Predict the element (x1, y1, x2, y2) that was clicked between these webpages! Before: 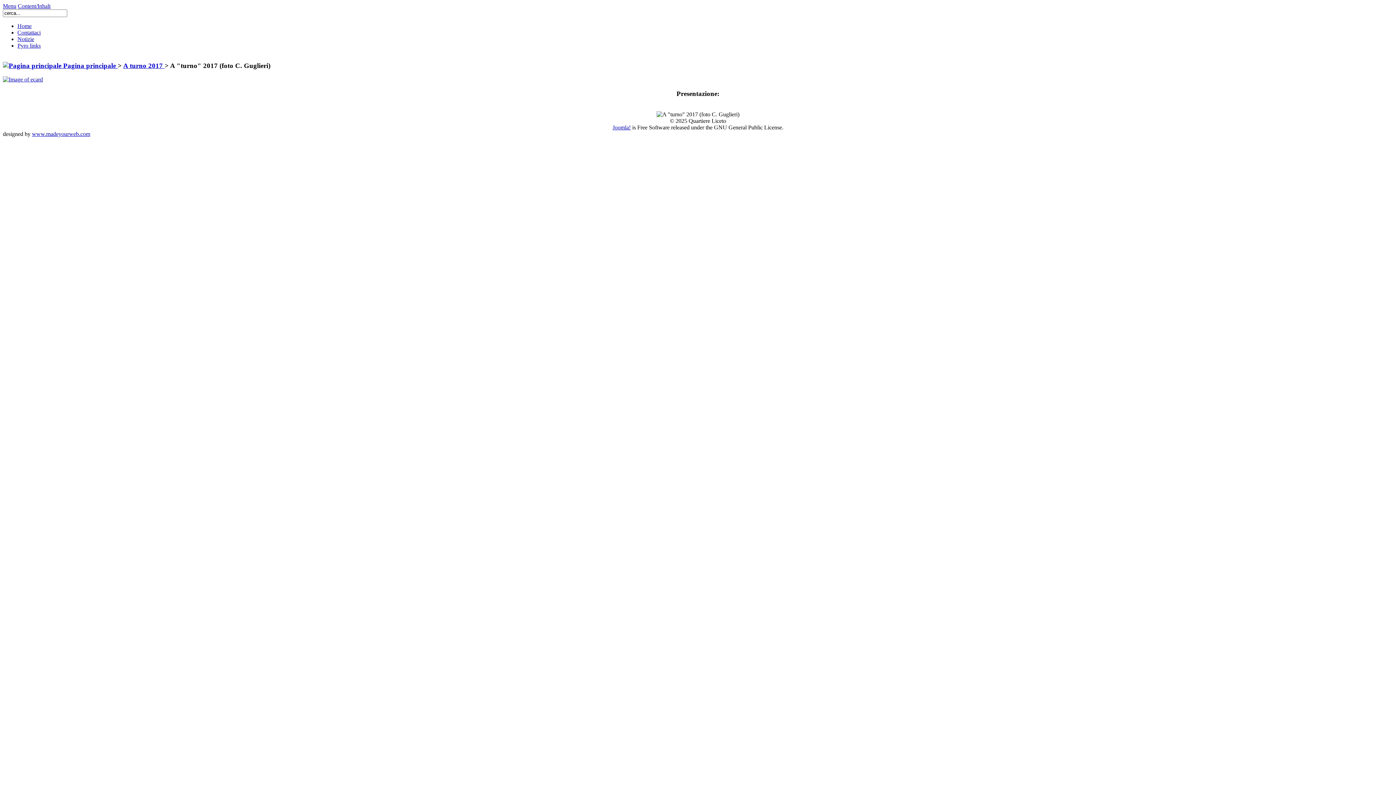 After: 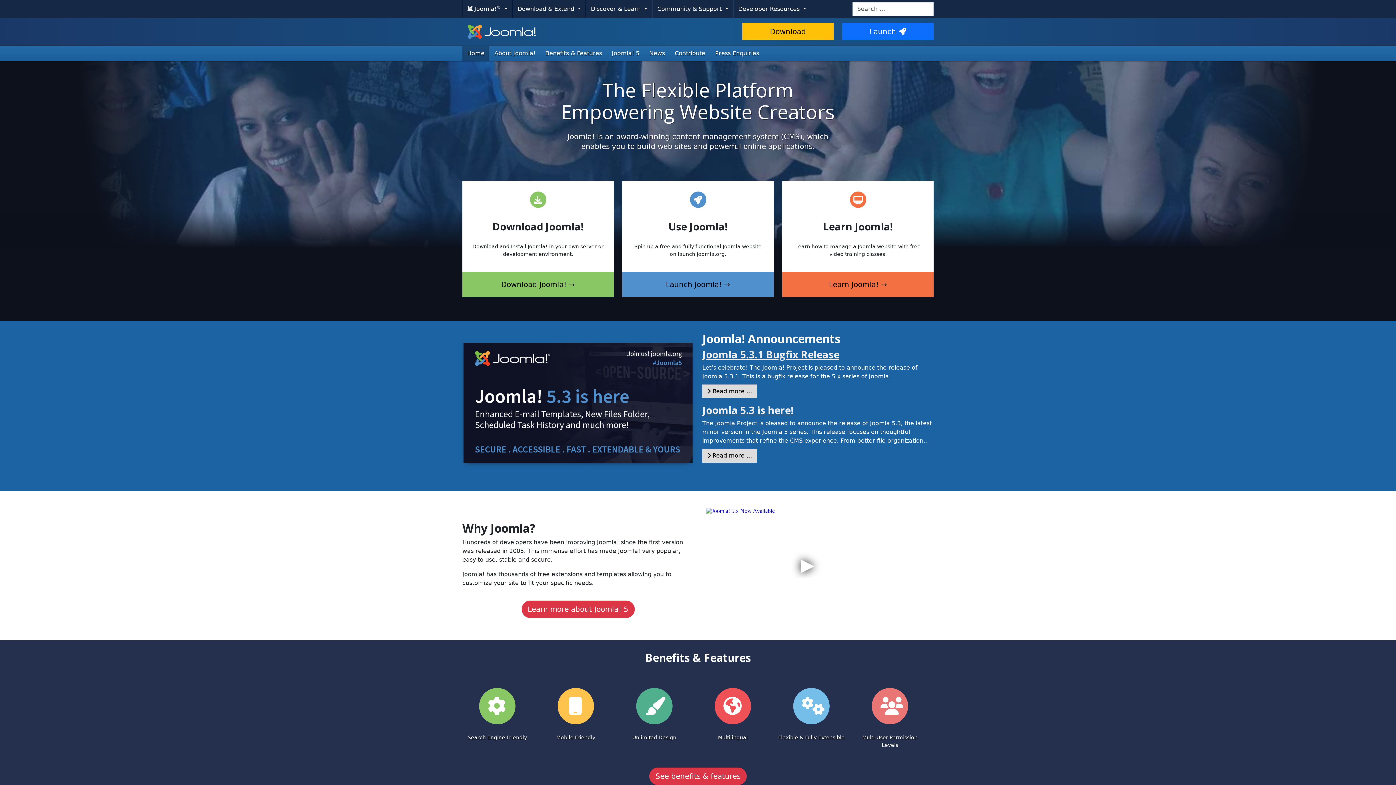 Action: bbox: (612, 124, 630, 130) label: Joomla!